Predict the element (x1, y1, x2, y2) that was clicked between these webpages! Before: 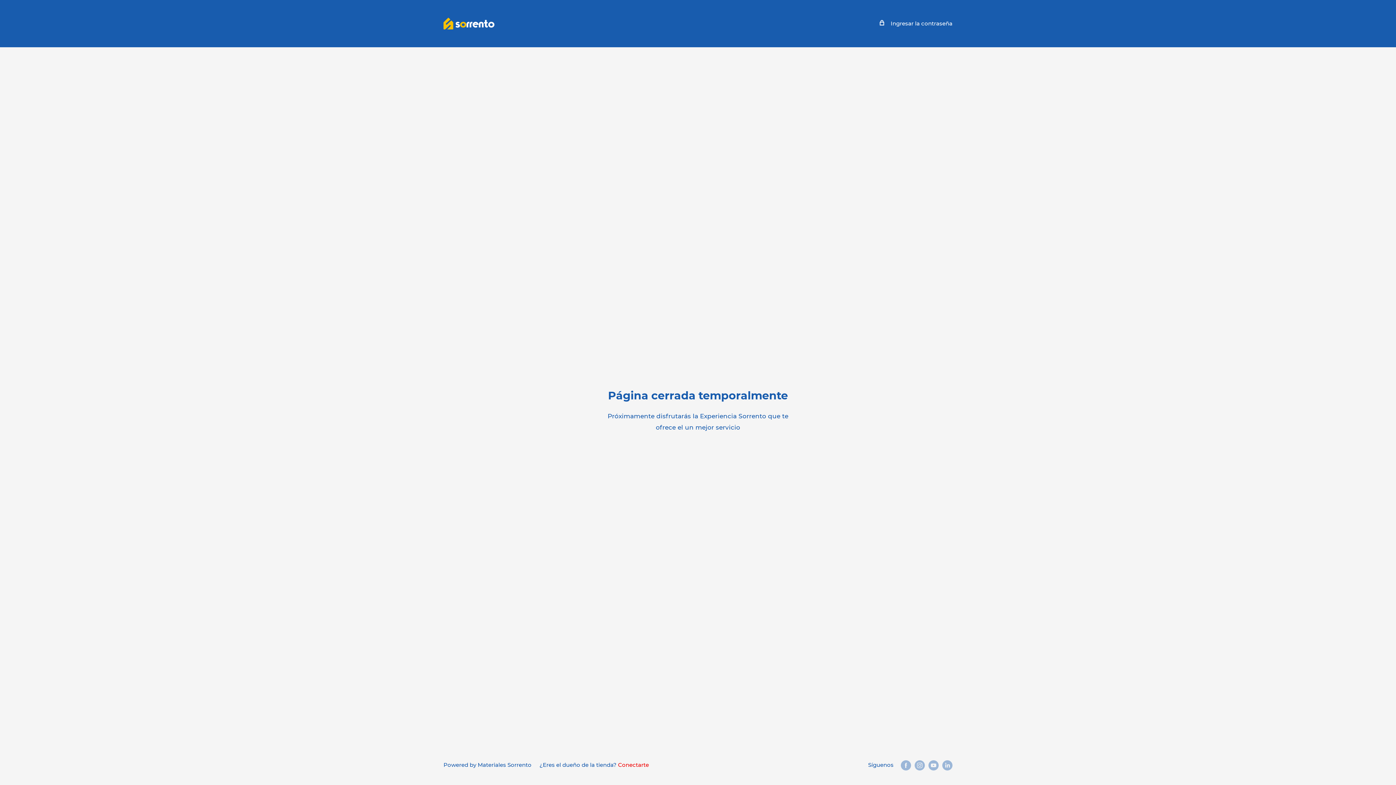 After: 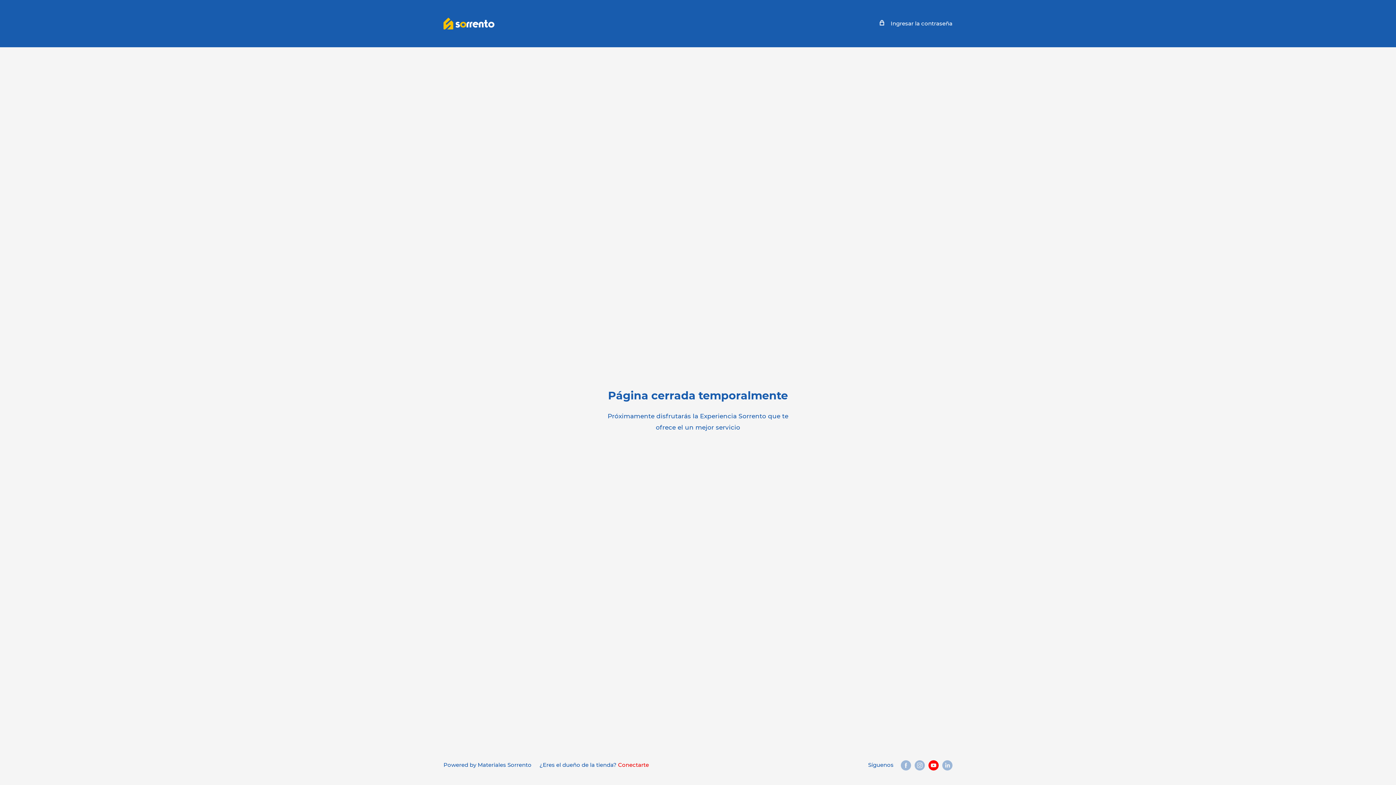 Action: label: Síguenos en YouTube bbox: (928, 760, 938, 770)